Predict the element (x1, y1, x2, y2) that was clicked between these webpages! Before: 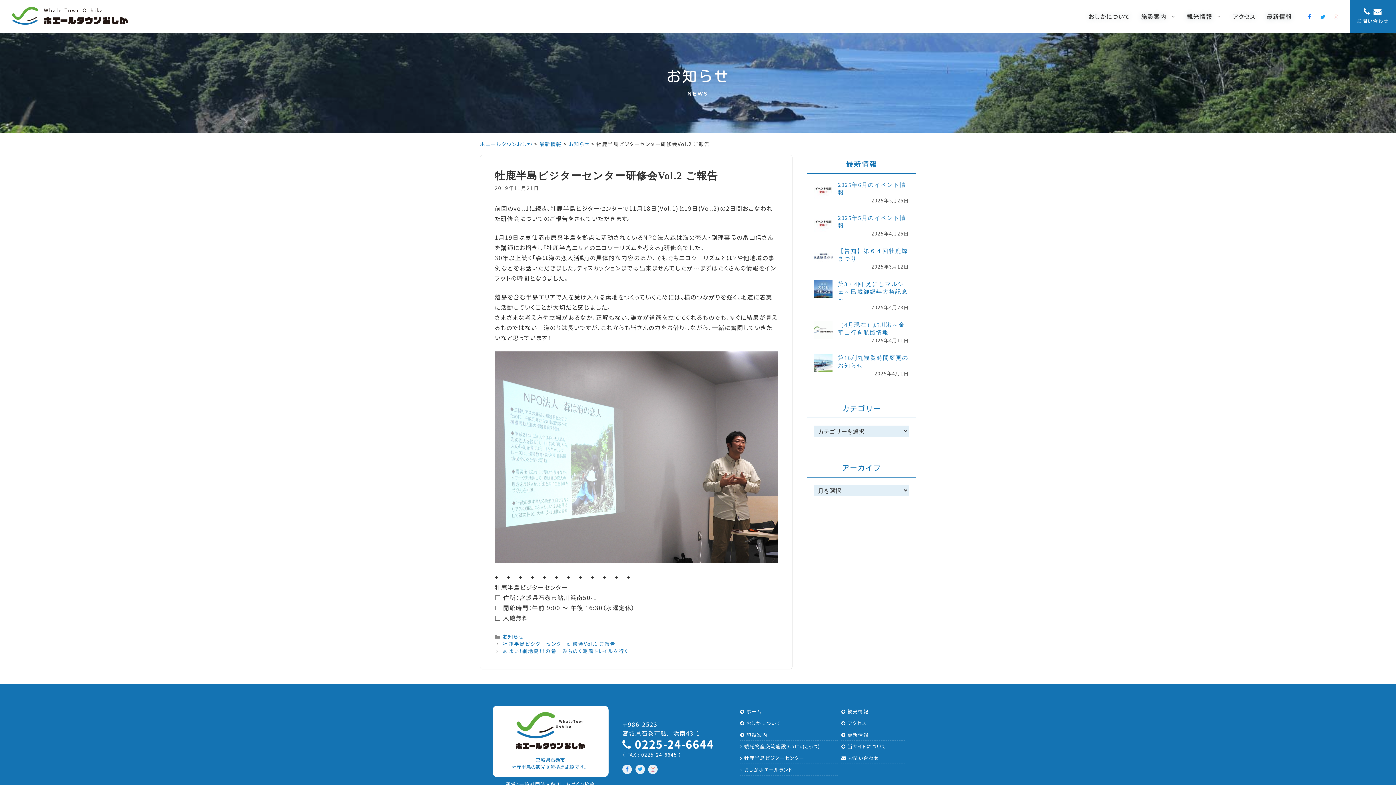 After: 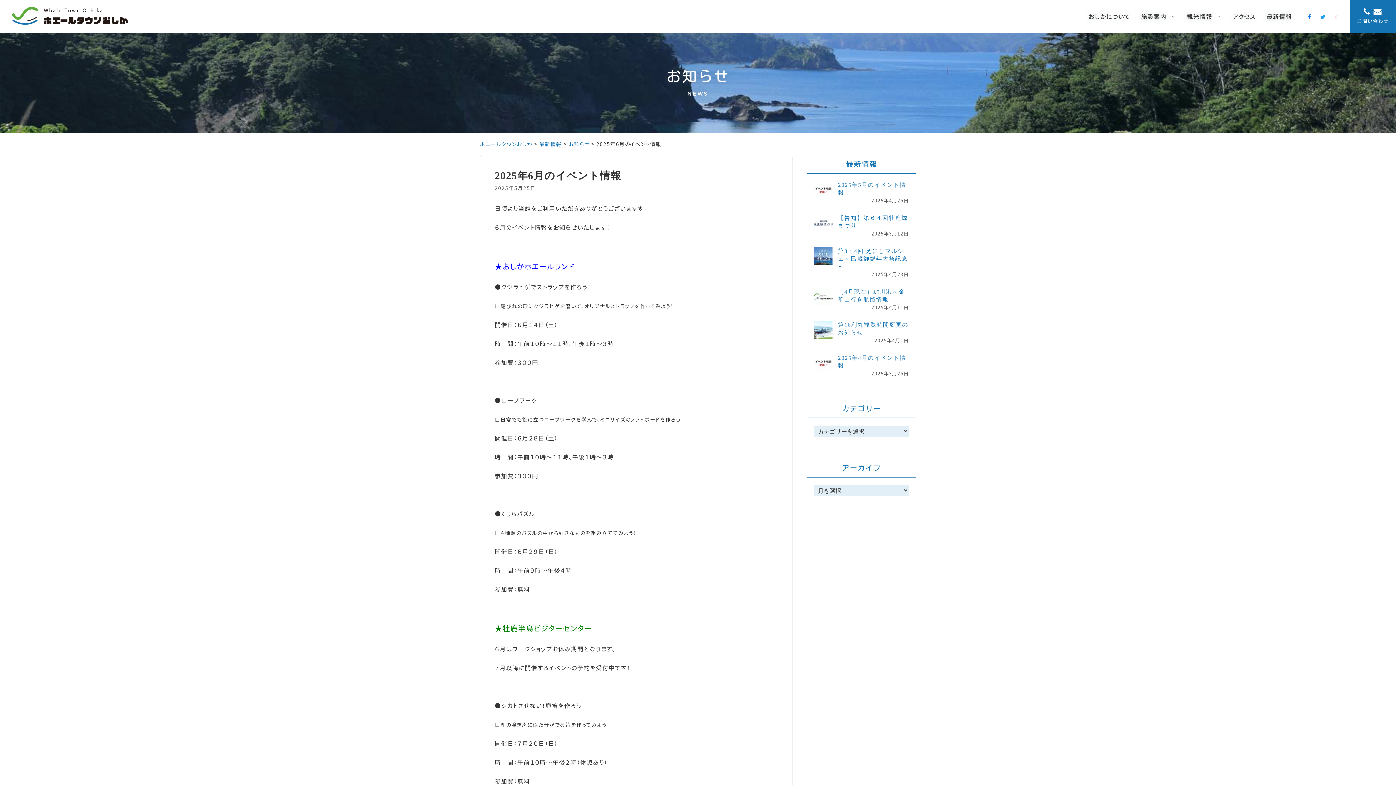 Action: bbox: (814, 181, 832, 199)